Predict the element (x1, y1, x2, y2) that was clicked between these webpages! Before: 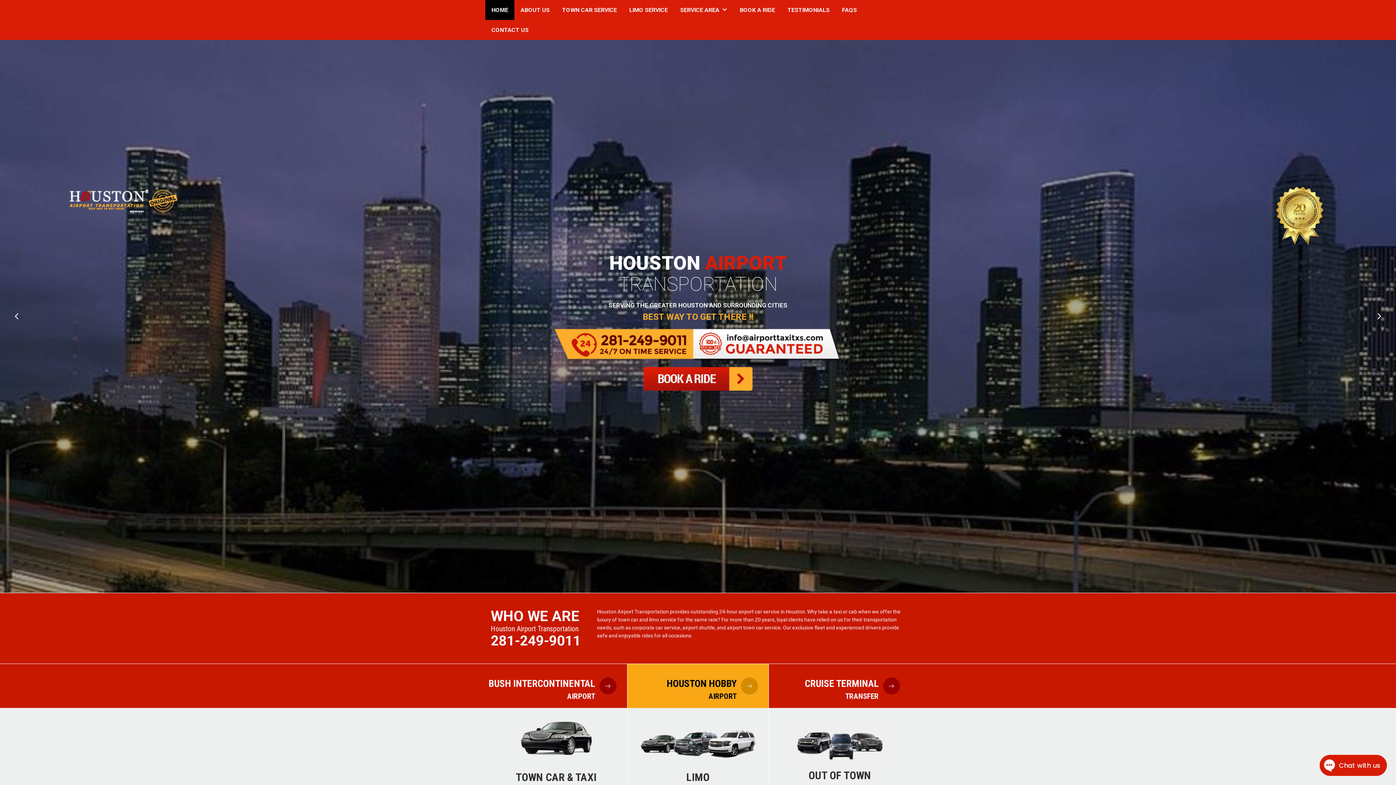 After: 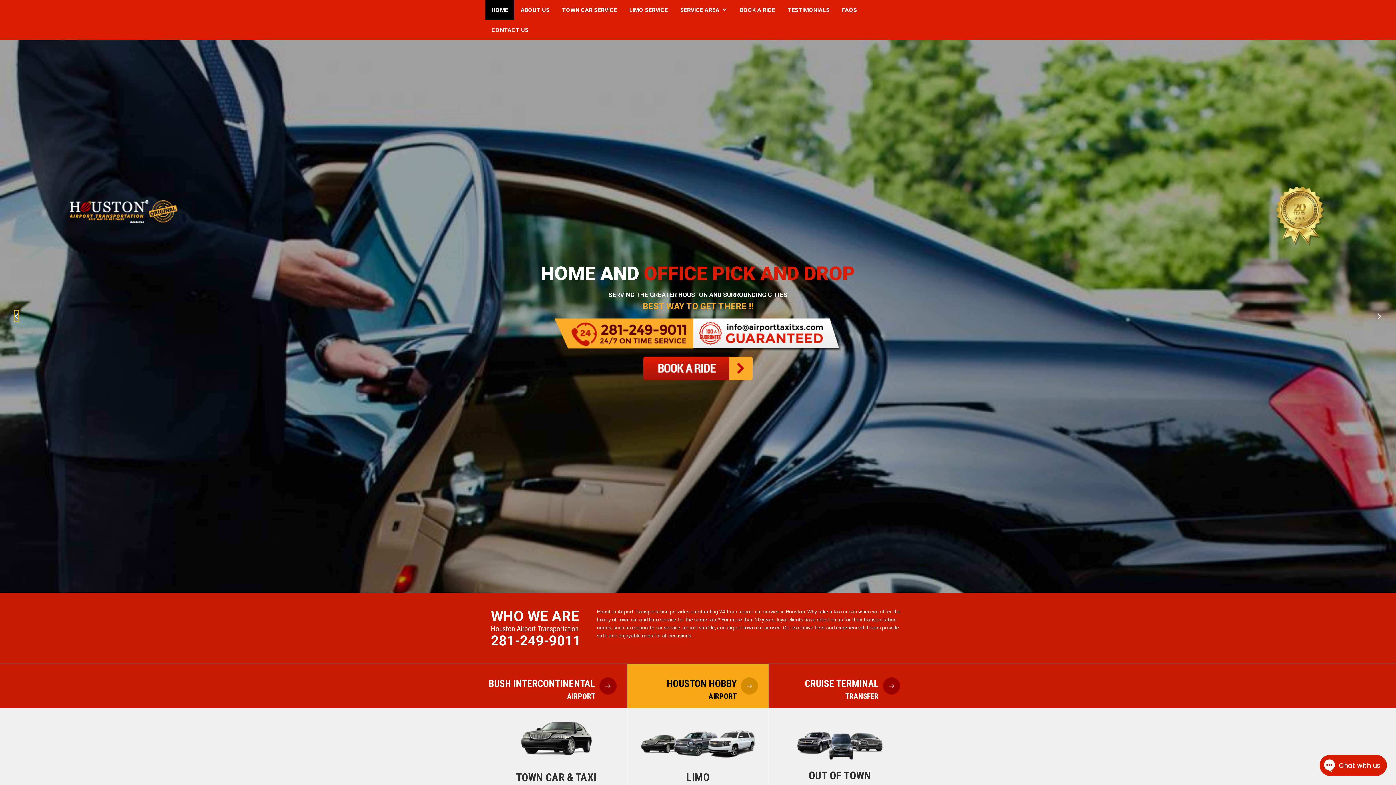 Action: bbox: (14, 311, 18, 321)